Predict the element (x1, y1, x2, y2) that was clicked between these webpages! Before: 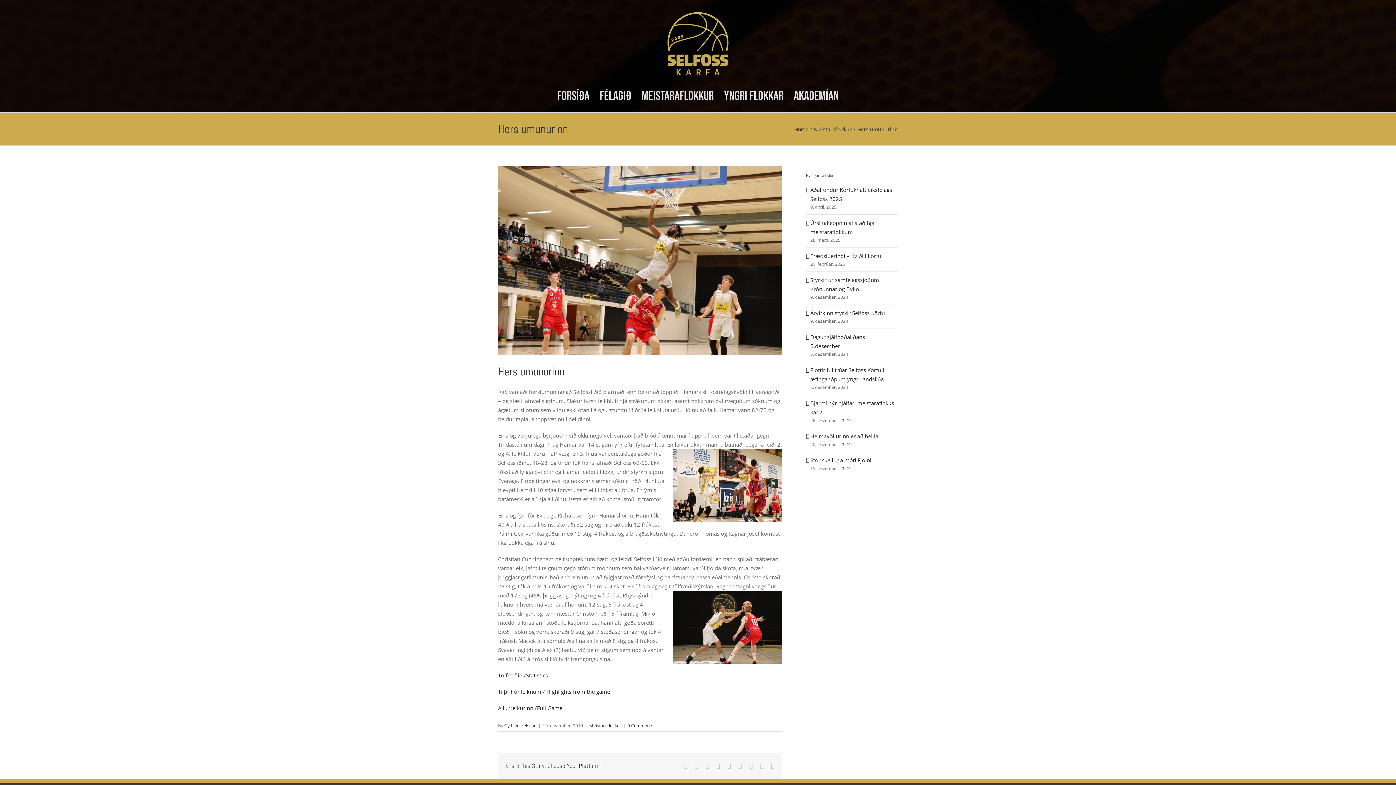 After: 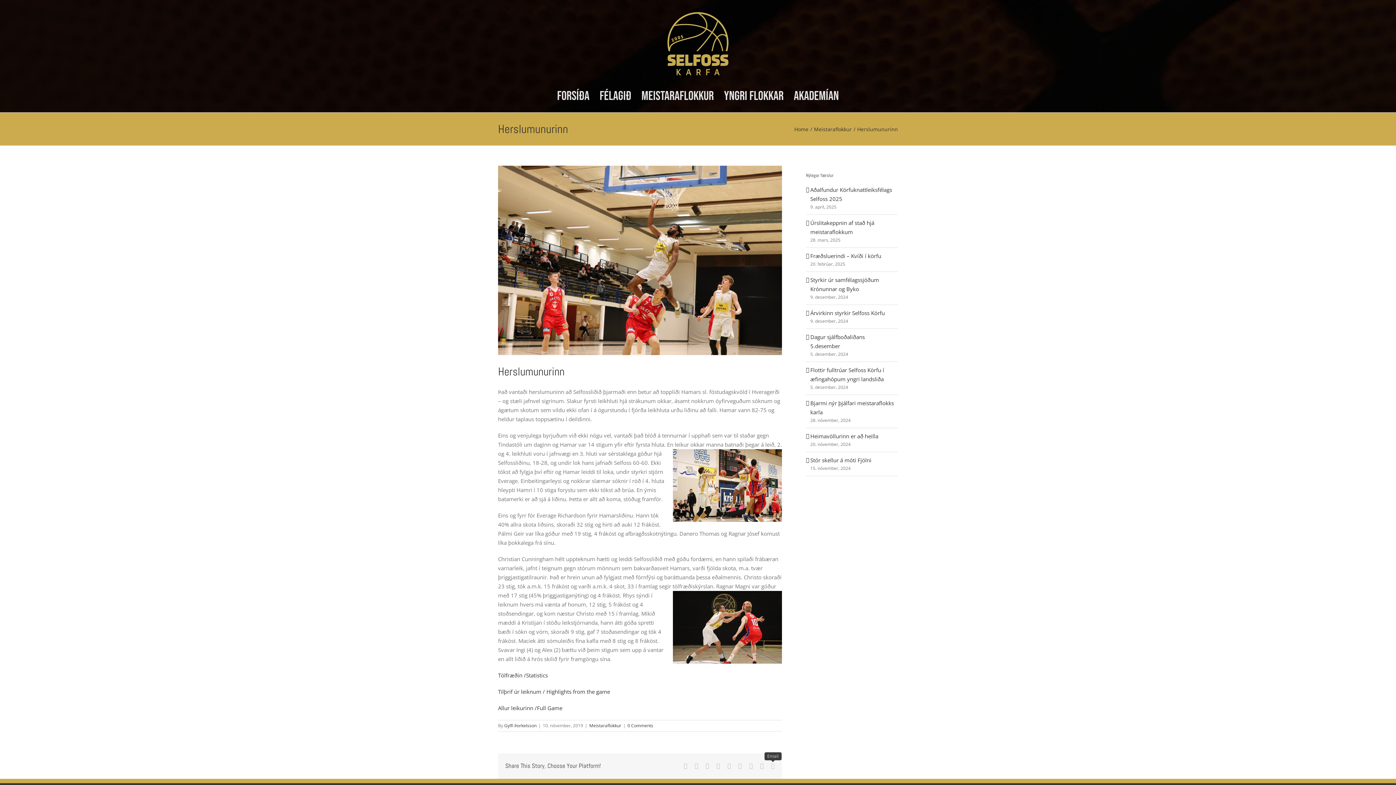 Action: bbox: (771, 763, 774, 769) label: Email